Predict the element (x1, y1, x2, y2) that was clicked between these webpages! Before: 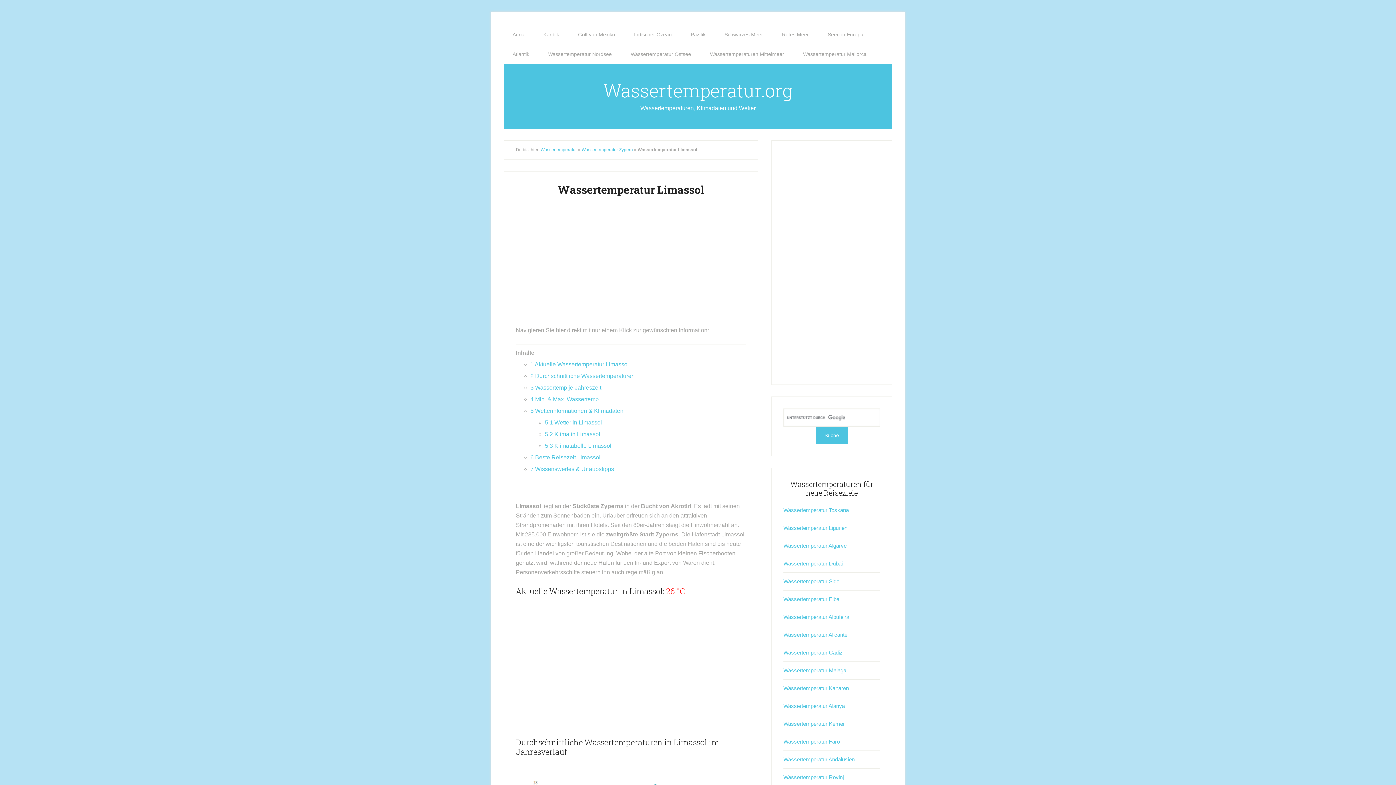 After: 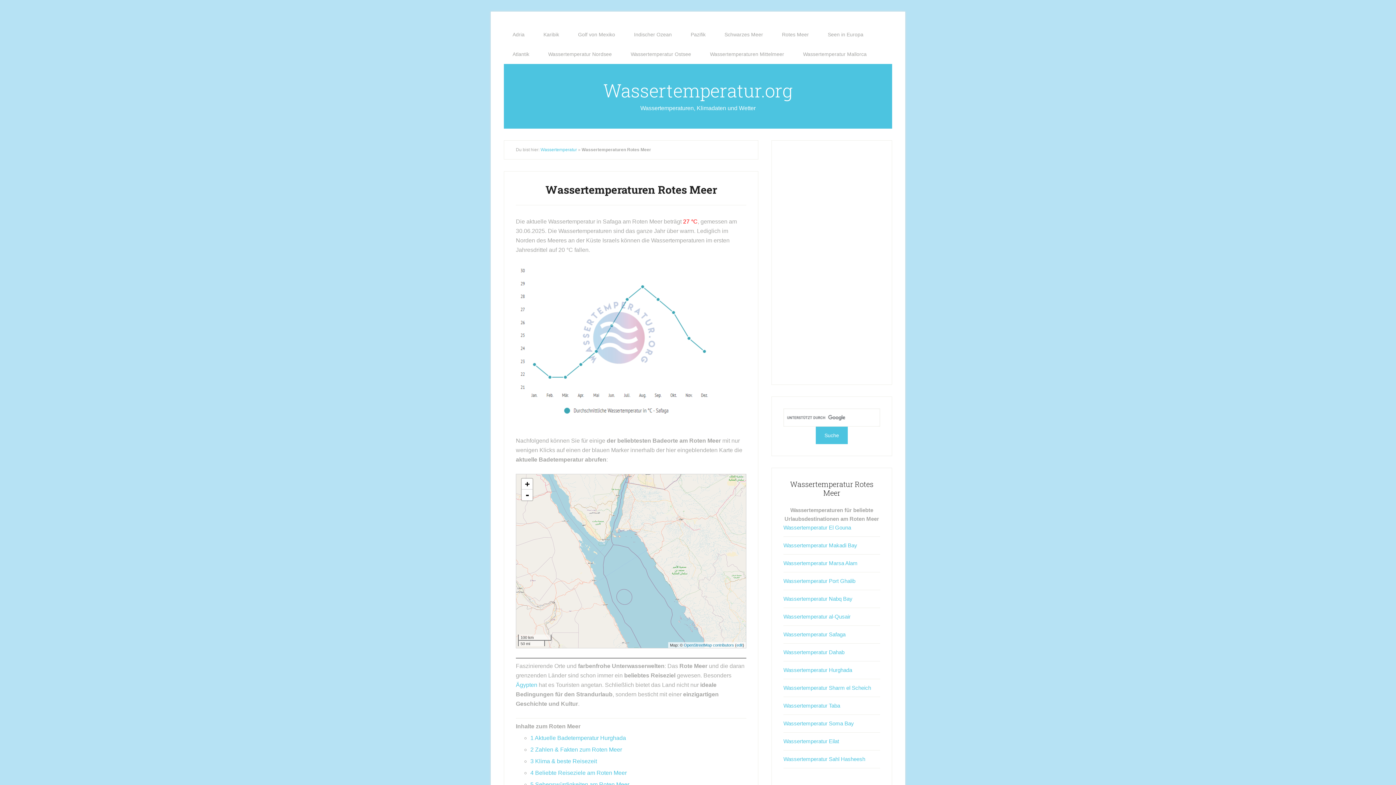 Action: bbox: (773, 24, 817, 44) label: Rotes Meer